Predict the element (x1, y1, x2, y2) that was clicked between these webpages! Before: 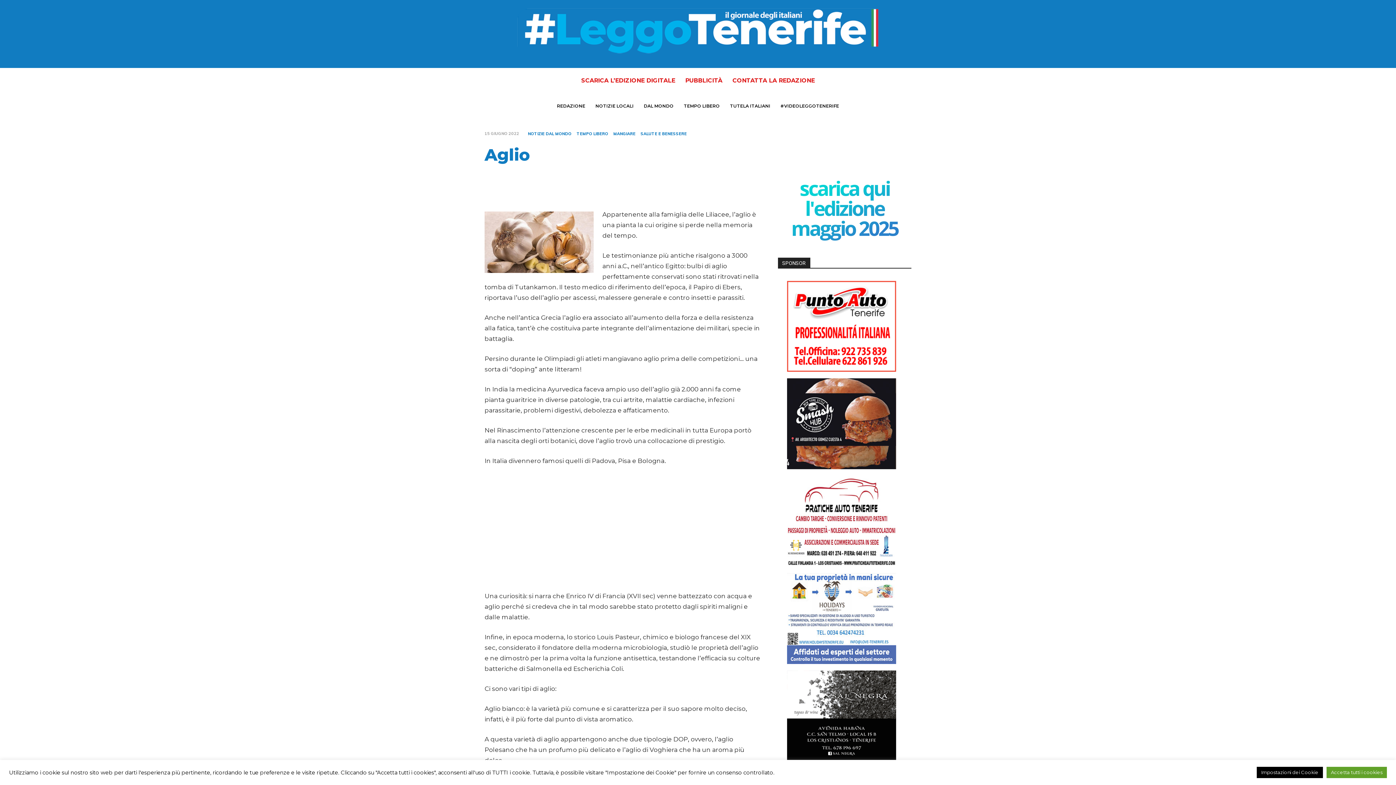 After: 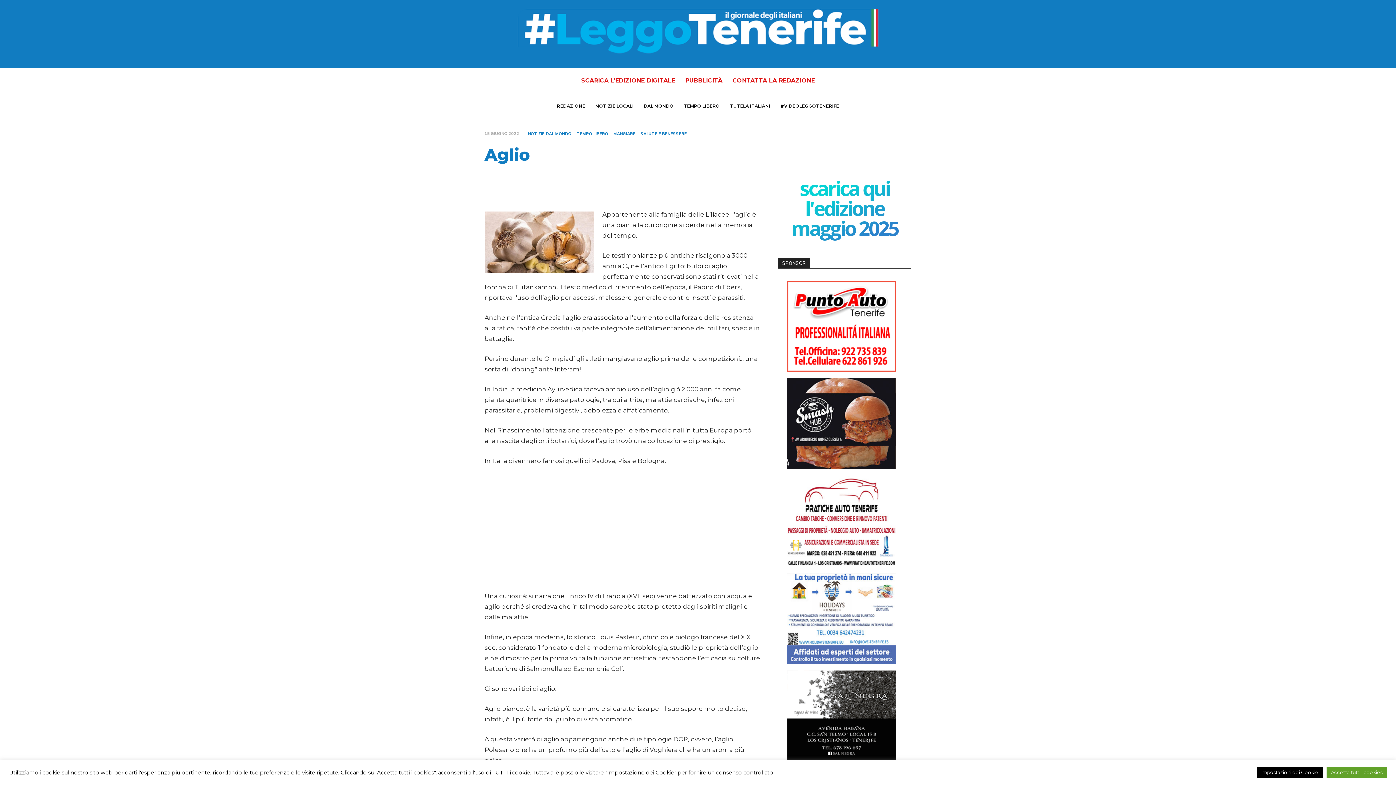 Action: bbox: (787, 366, 896, 373)